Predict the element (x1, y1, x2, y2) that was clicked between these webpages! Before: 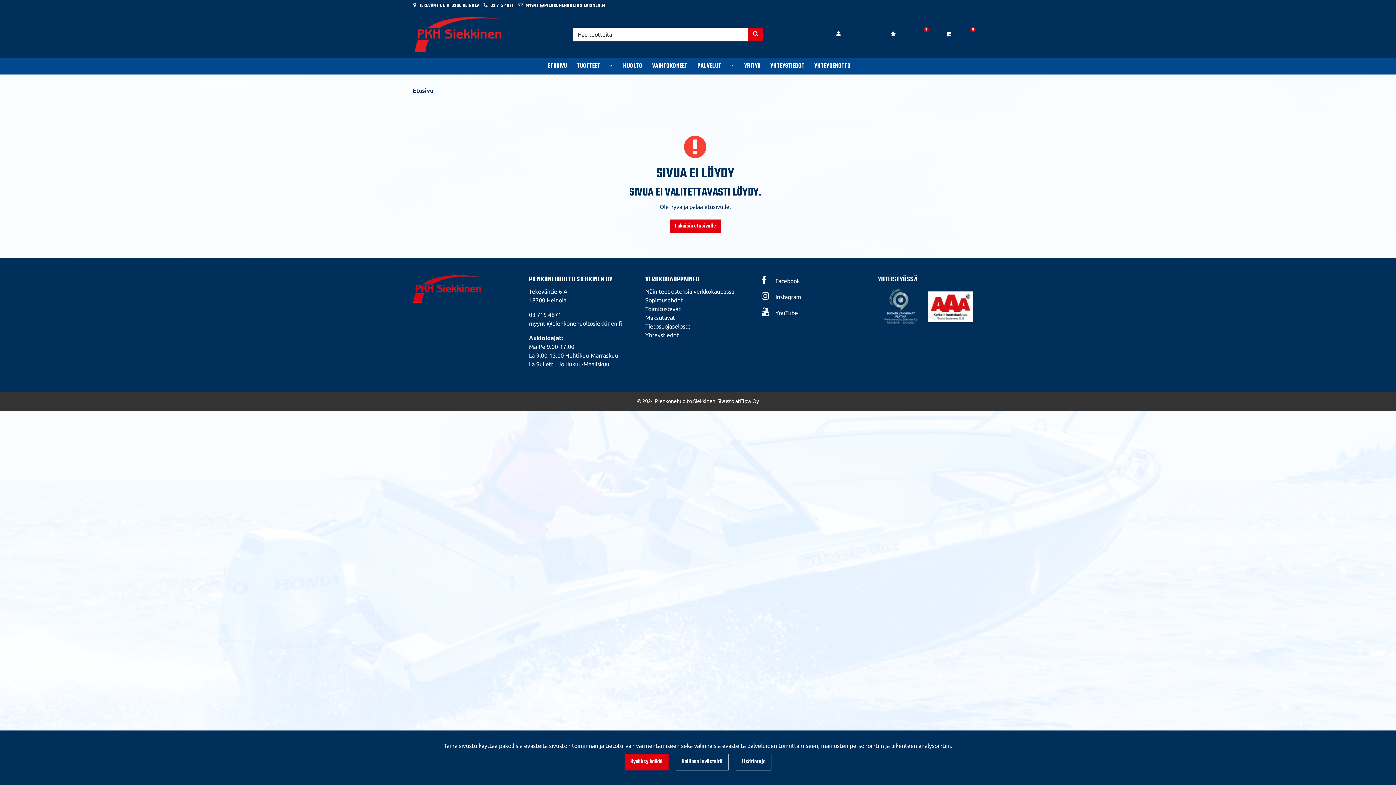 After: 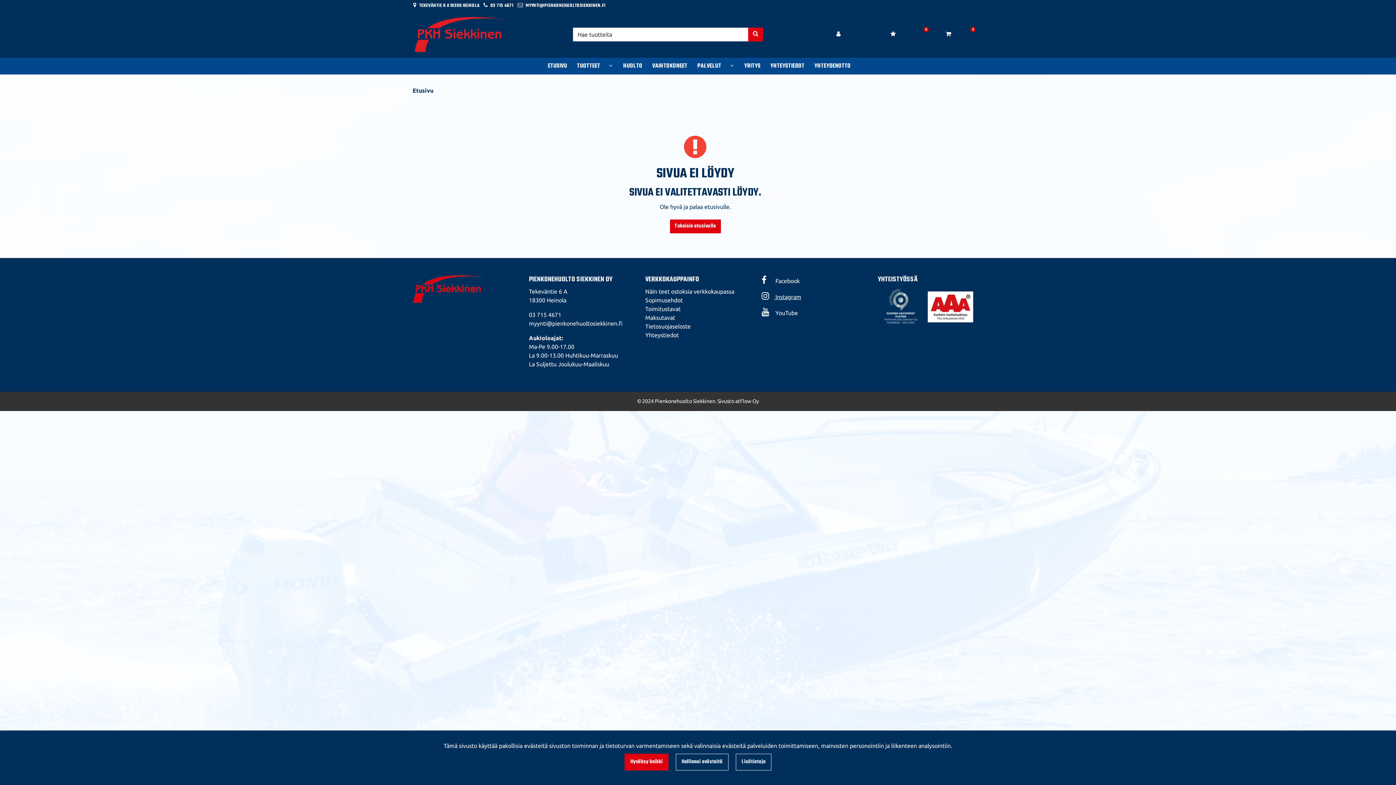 Action: bbox: (761, 293, 801, 300) label:  Instagram